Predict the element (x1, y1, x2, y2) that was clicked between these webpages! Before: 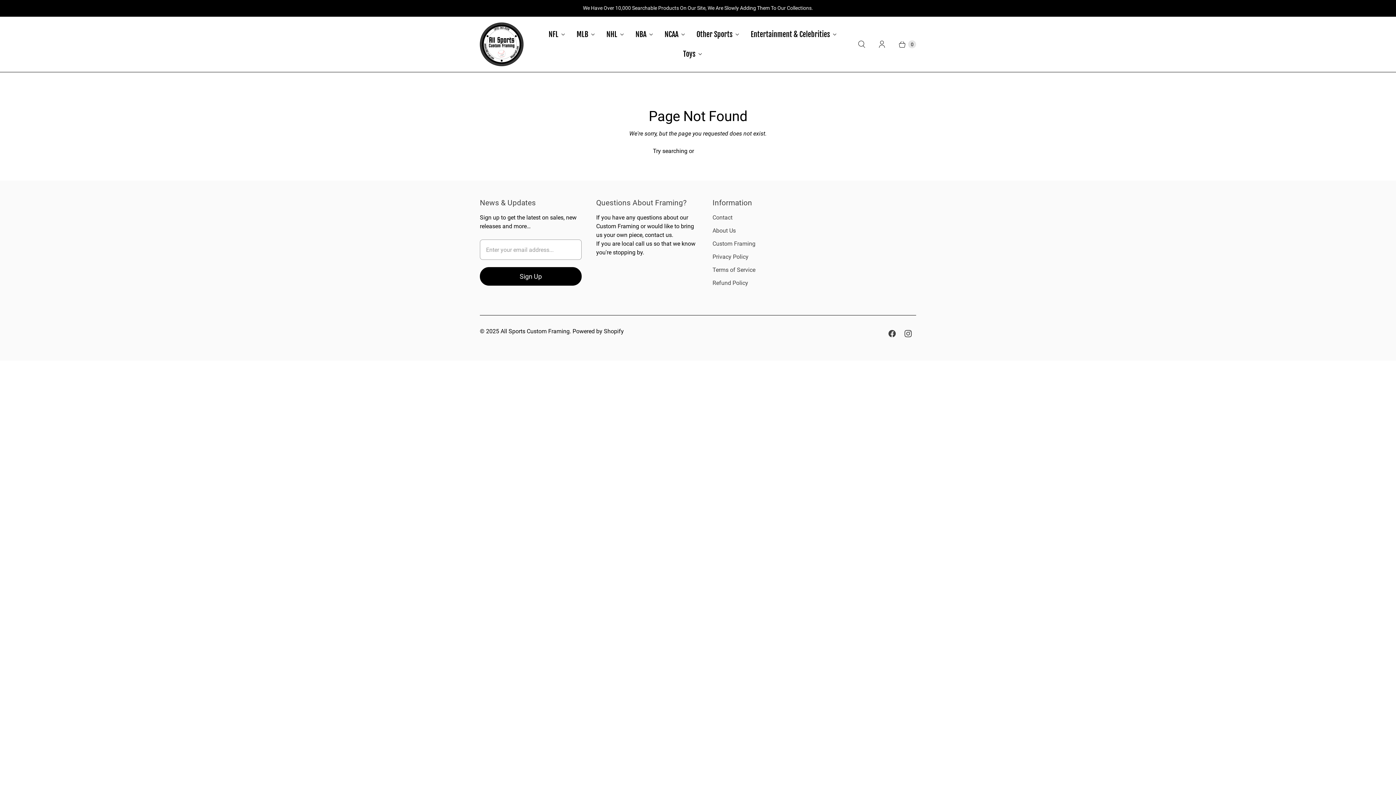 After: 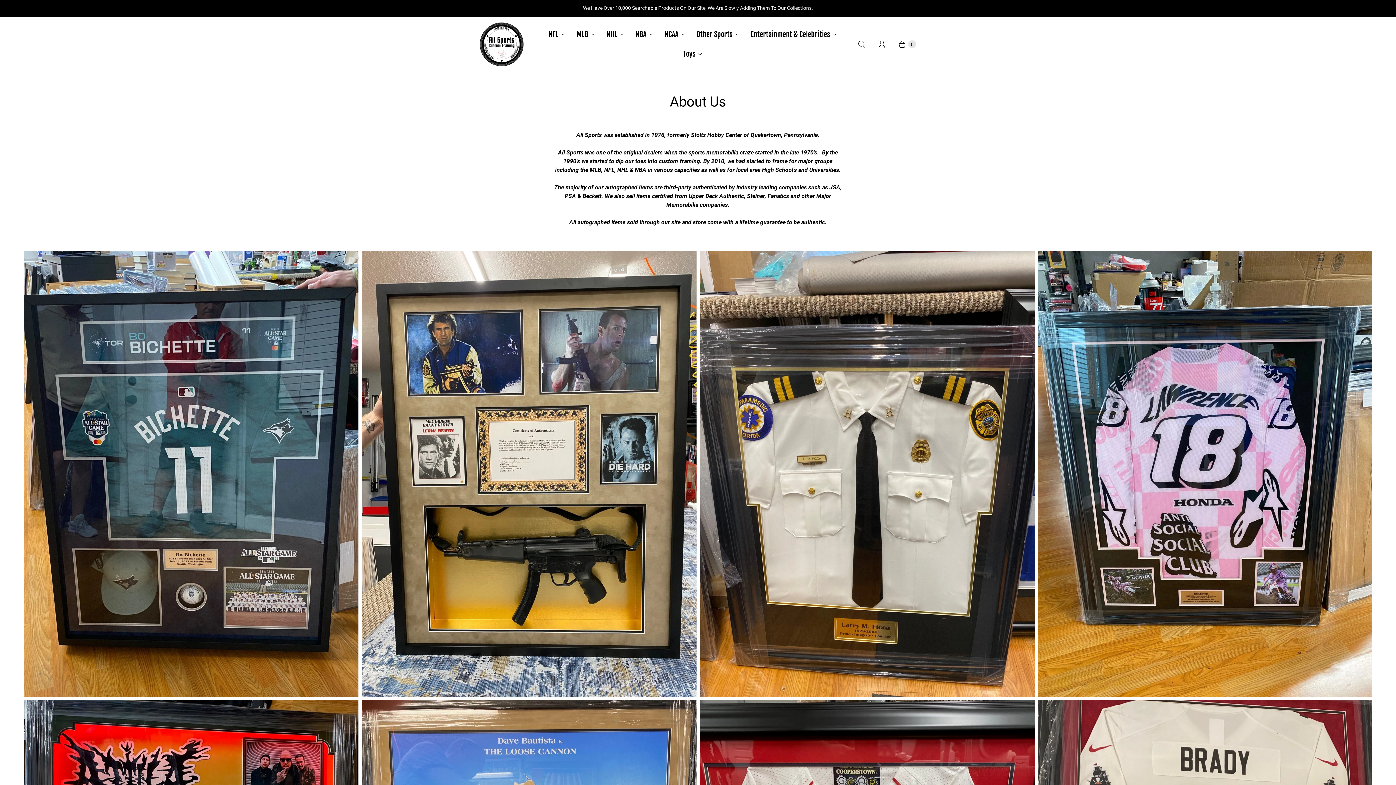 Action: label: About Us bbox: (712, 227, 736, 234)